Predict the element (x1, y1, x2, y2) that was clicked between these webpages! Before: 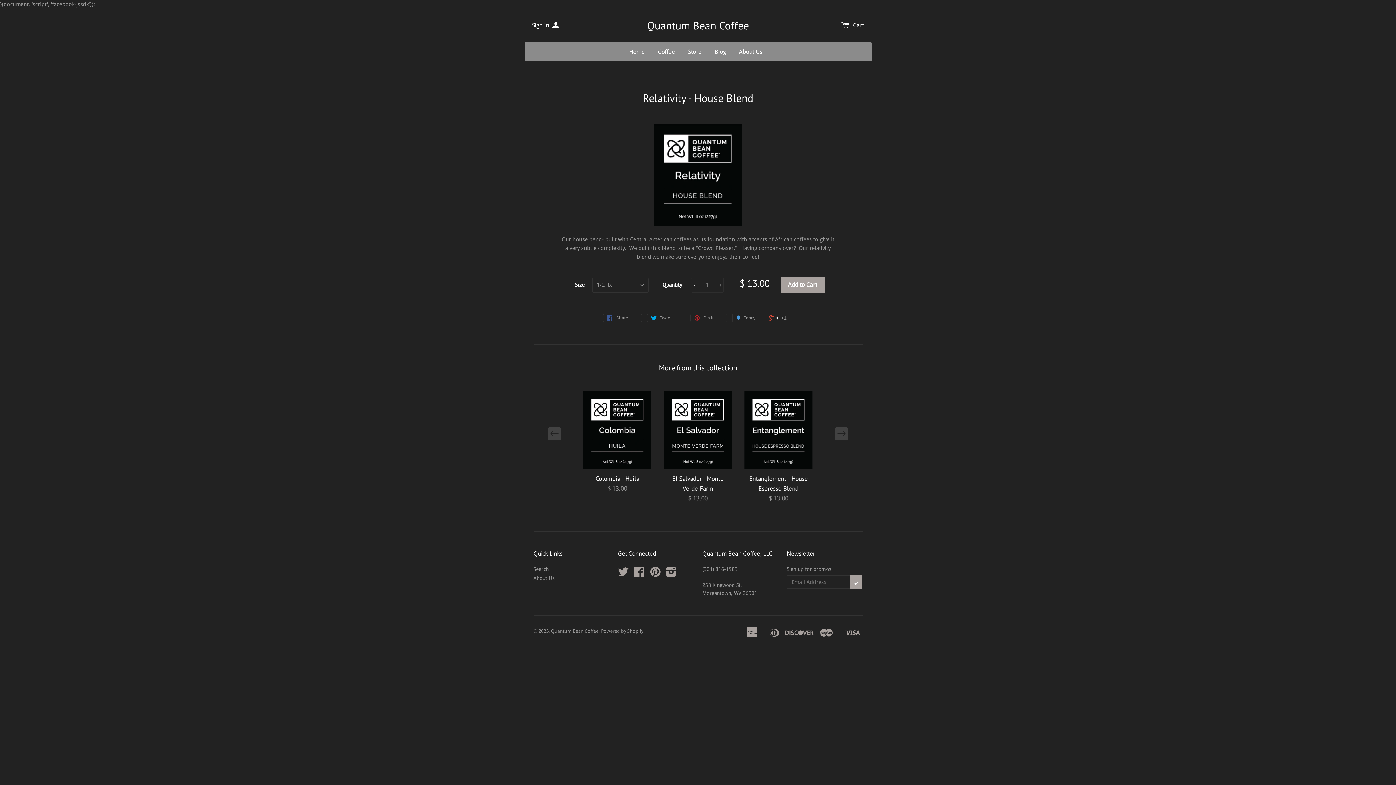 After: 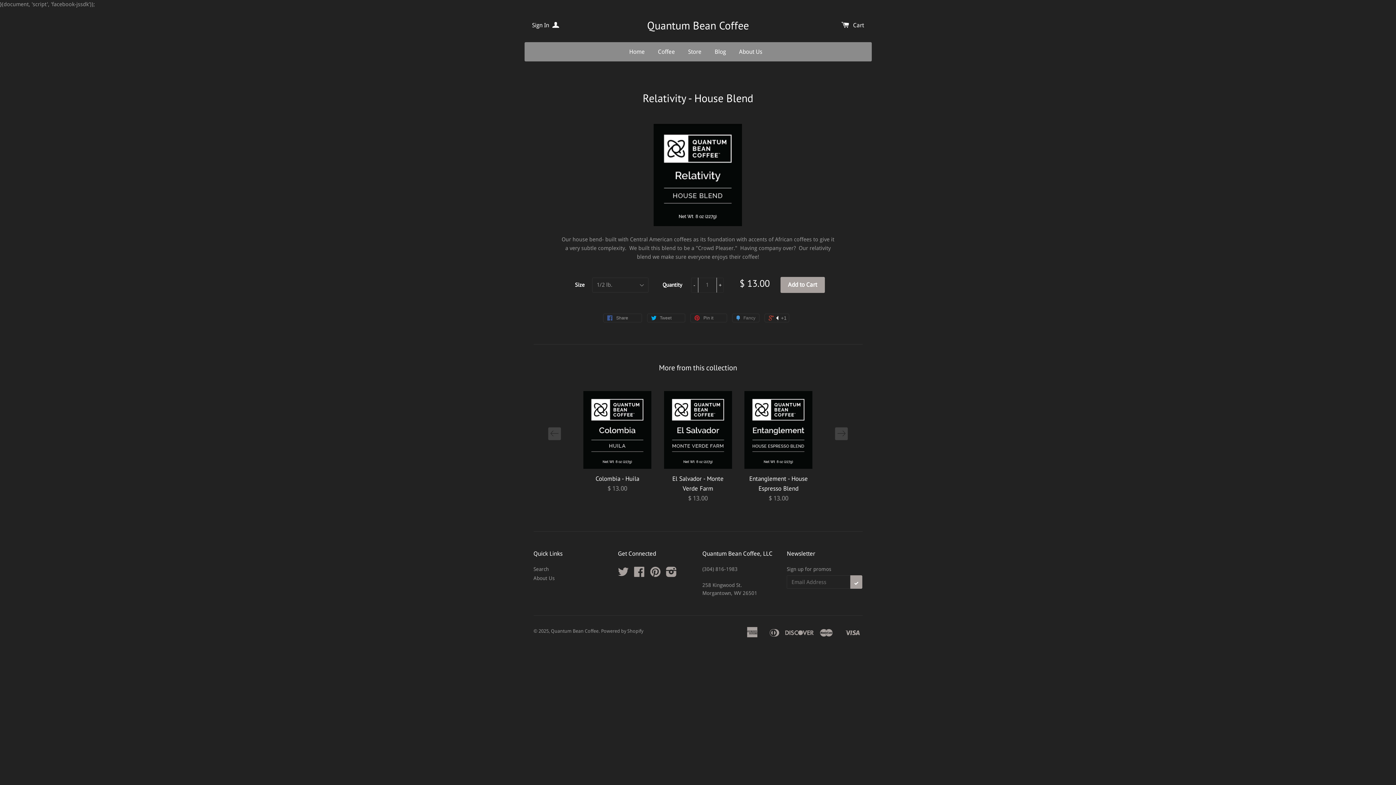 Action: label:  Fancy bbox: (732, 313, 759, 322)